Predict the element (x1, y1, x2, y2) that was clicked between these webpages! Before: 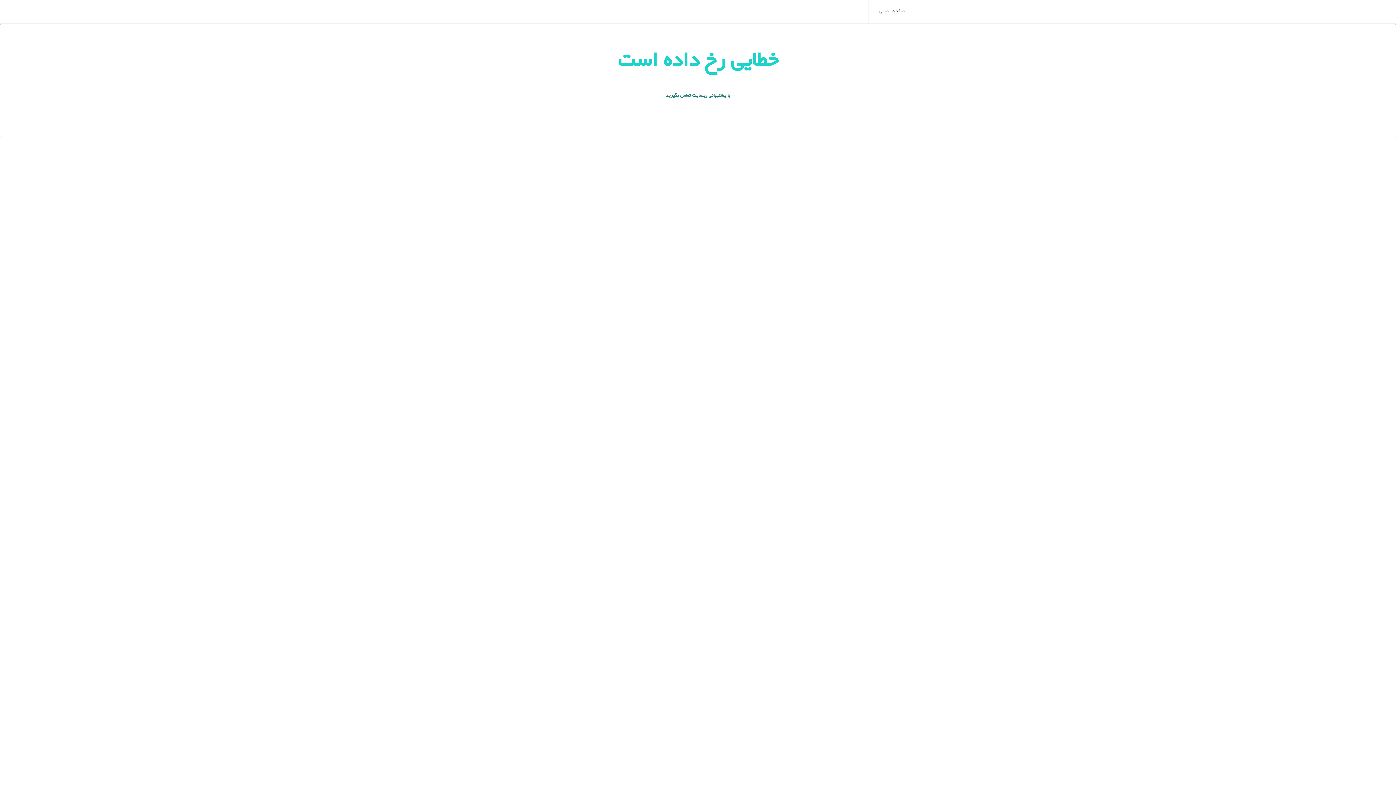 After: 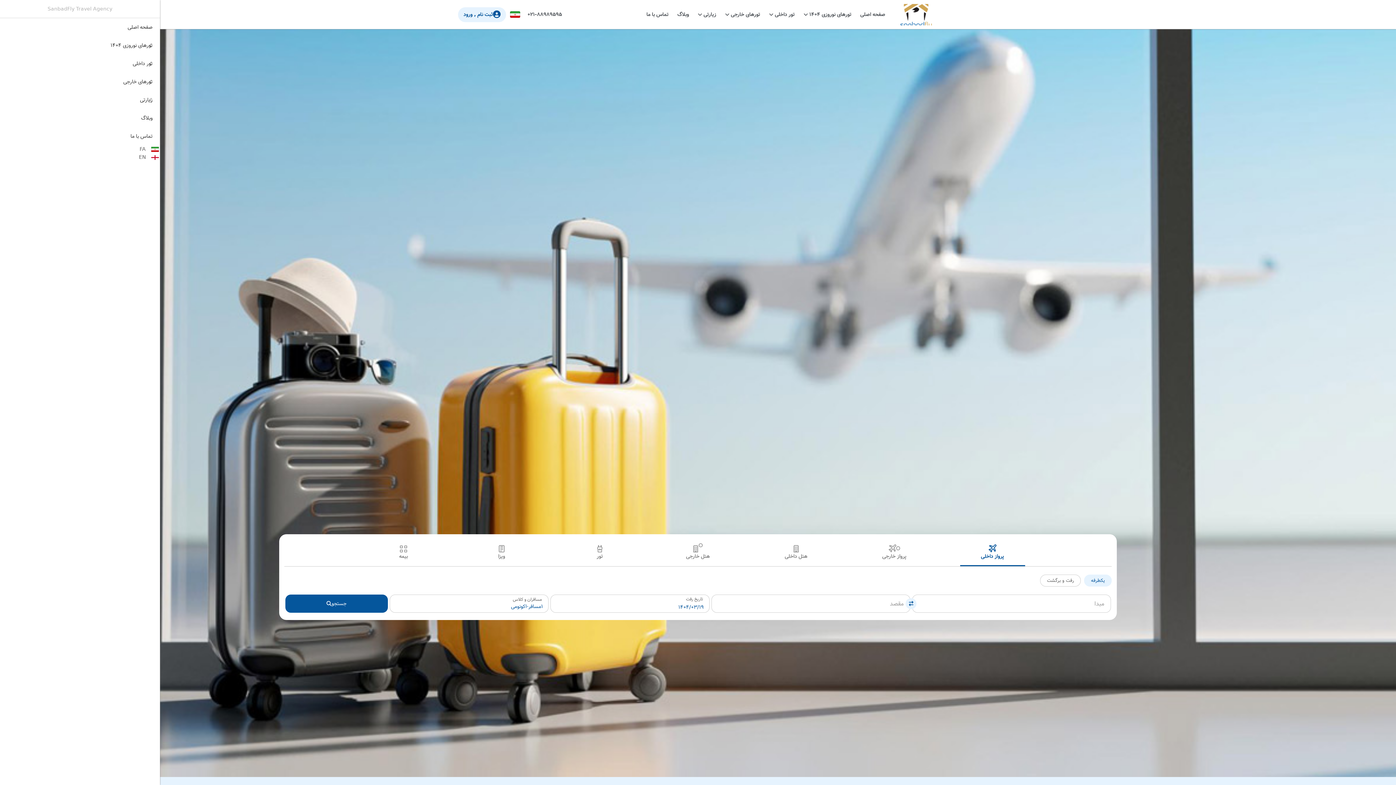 Action: label: صفحه اصلی bbox: (874, 0, 910, 23)